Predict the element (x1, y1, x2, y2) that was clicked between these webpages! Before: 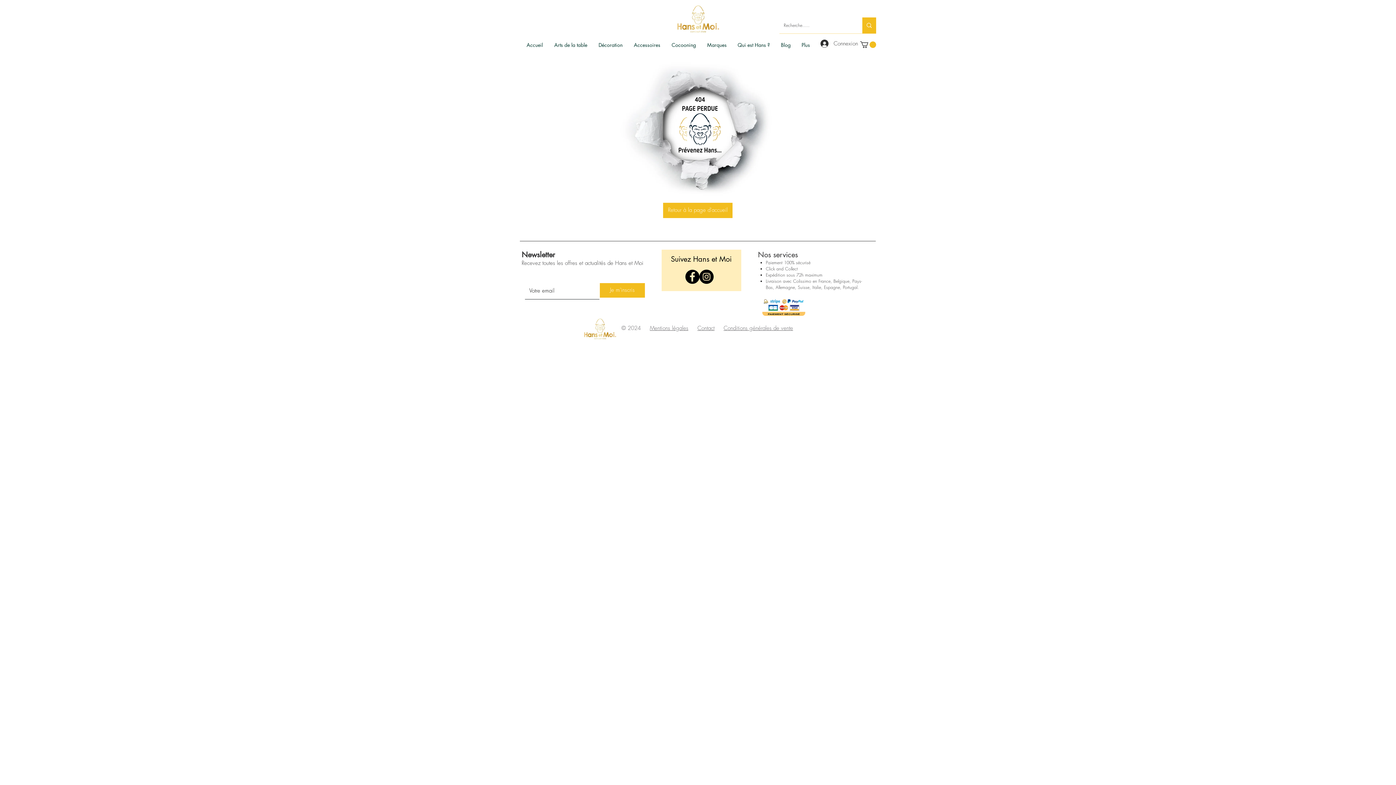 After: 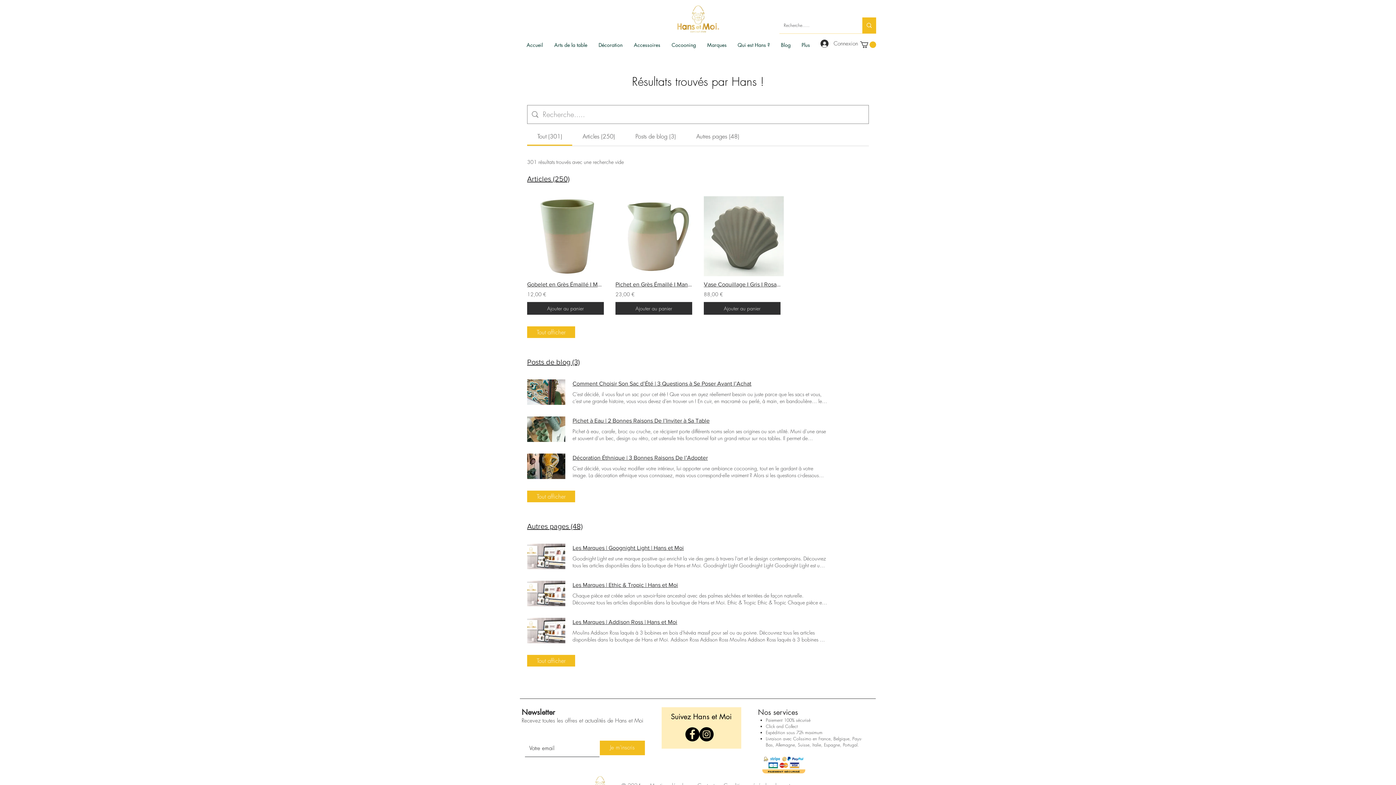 Action: bbox: (862, 17, 876, 33) label: Recherche.....